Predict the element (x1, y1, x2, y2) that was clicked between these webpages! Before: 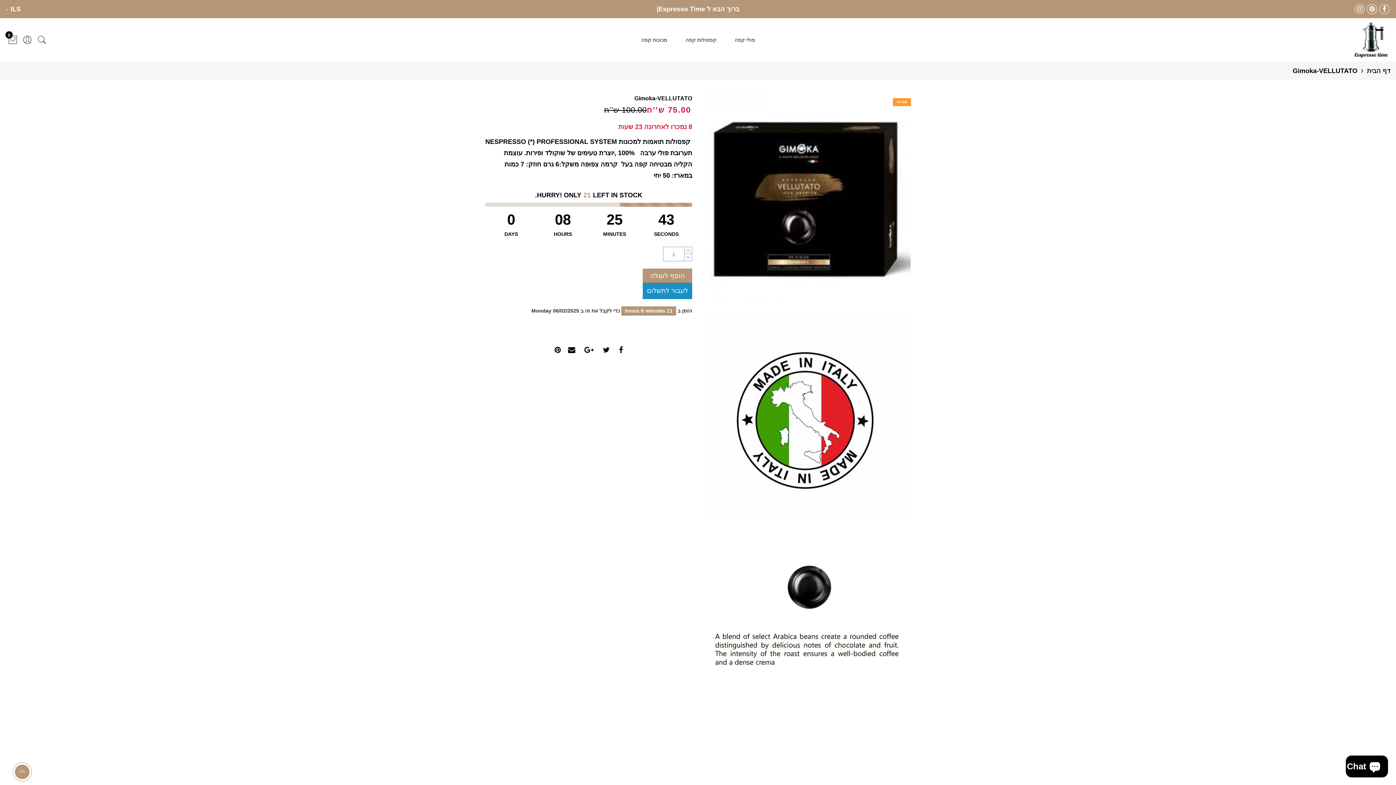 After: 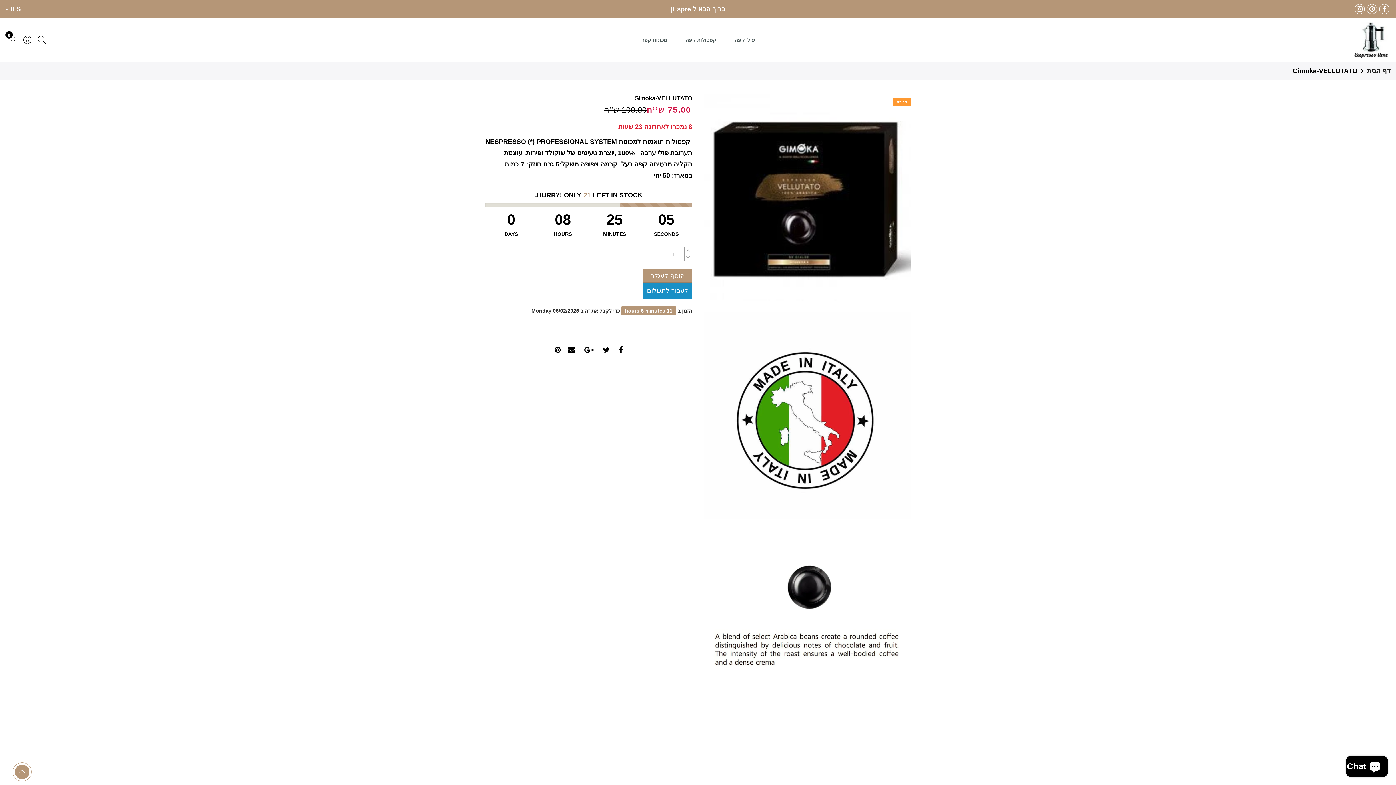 Action: bbox: (704, 193, 910, 201)